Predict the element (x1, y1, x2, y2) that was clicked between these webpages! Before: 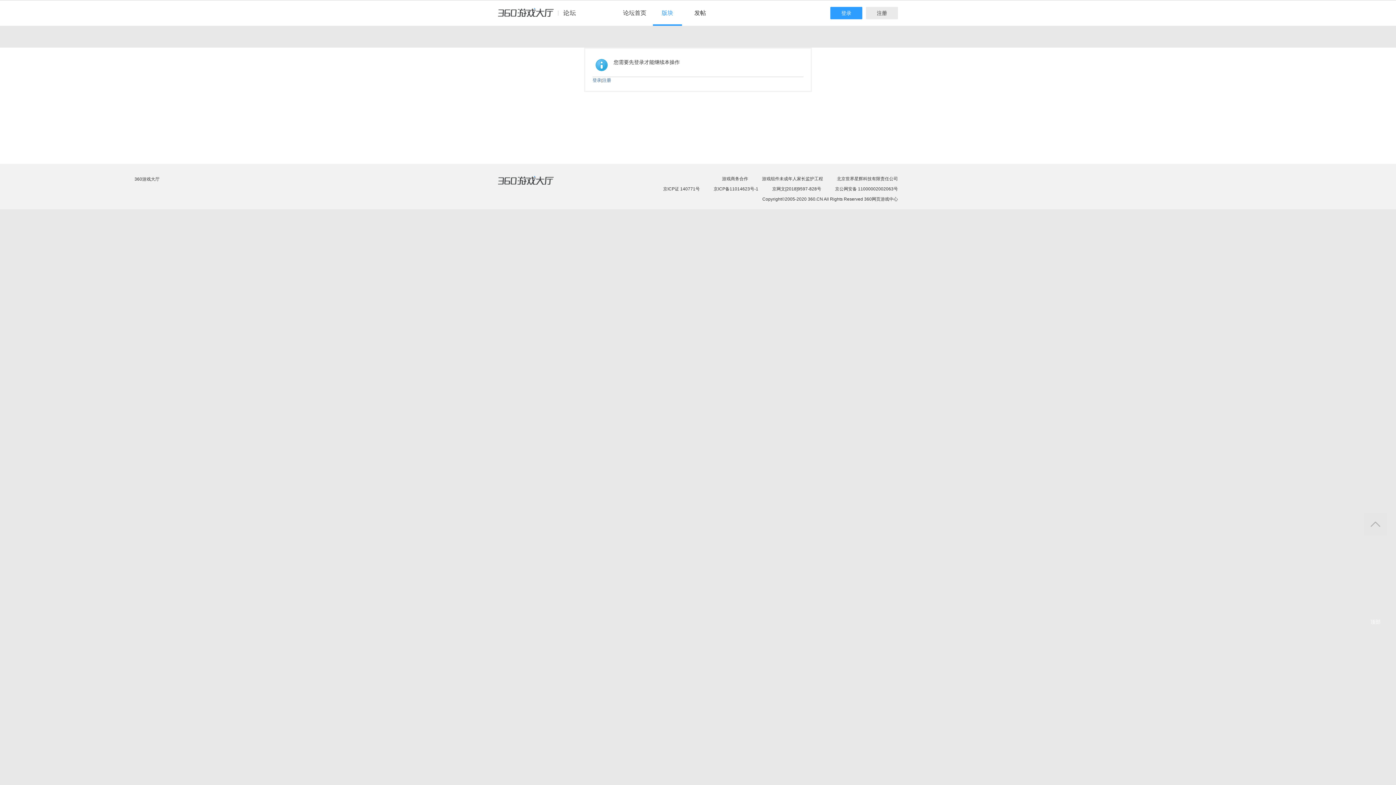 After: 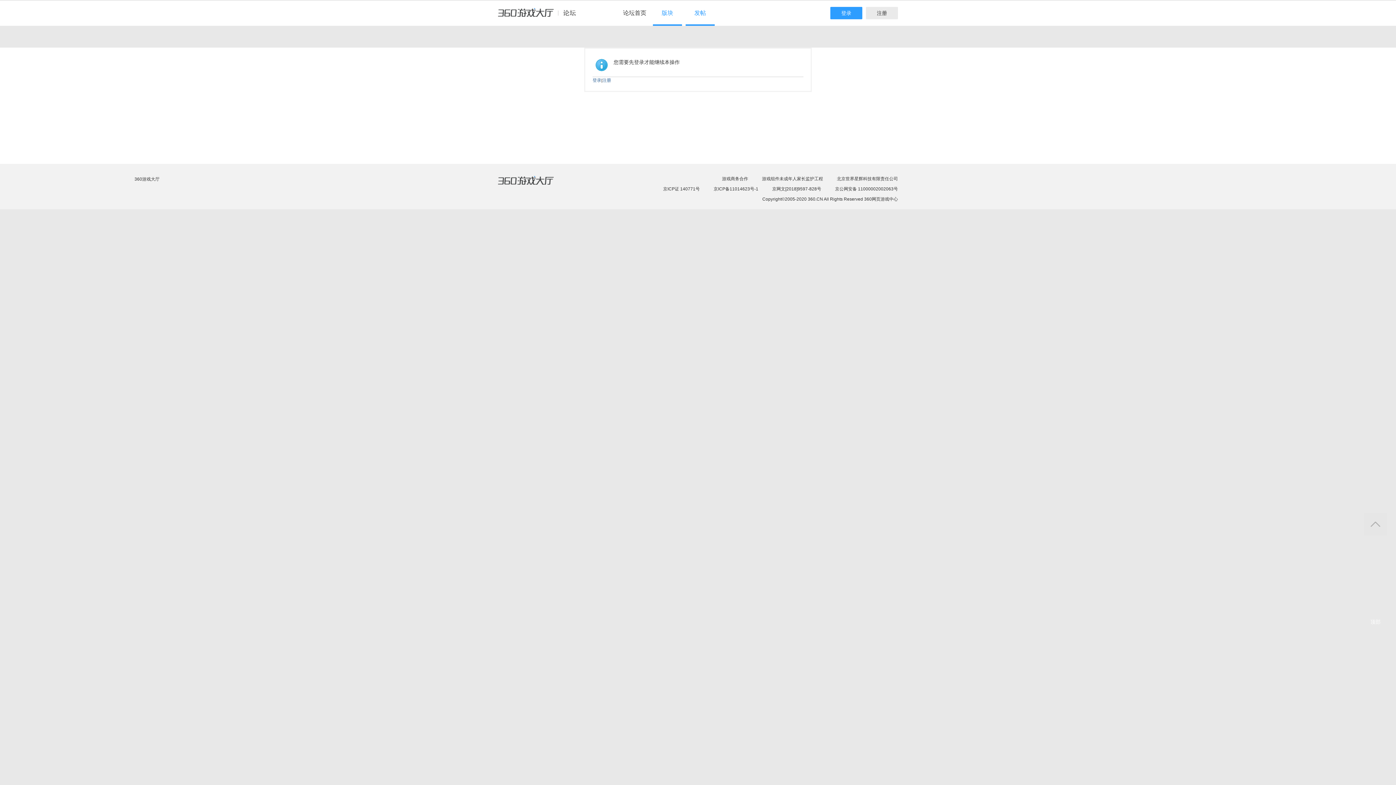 Action: bbox: (685, 0, 714, 25) label: 发帖